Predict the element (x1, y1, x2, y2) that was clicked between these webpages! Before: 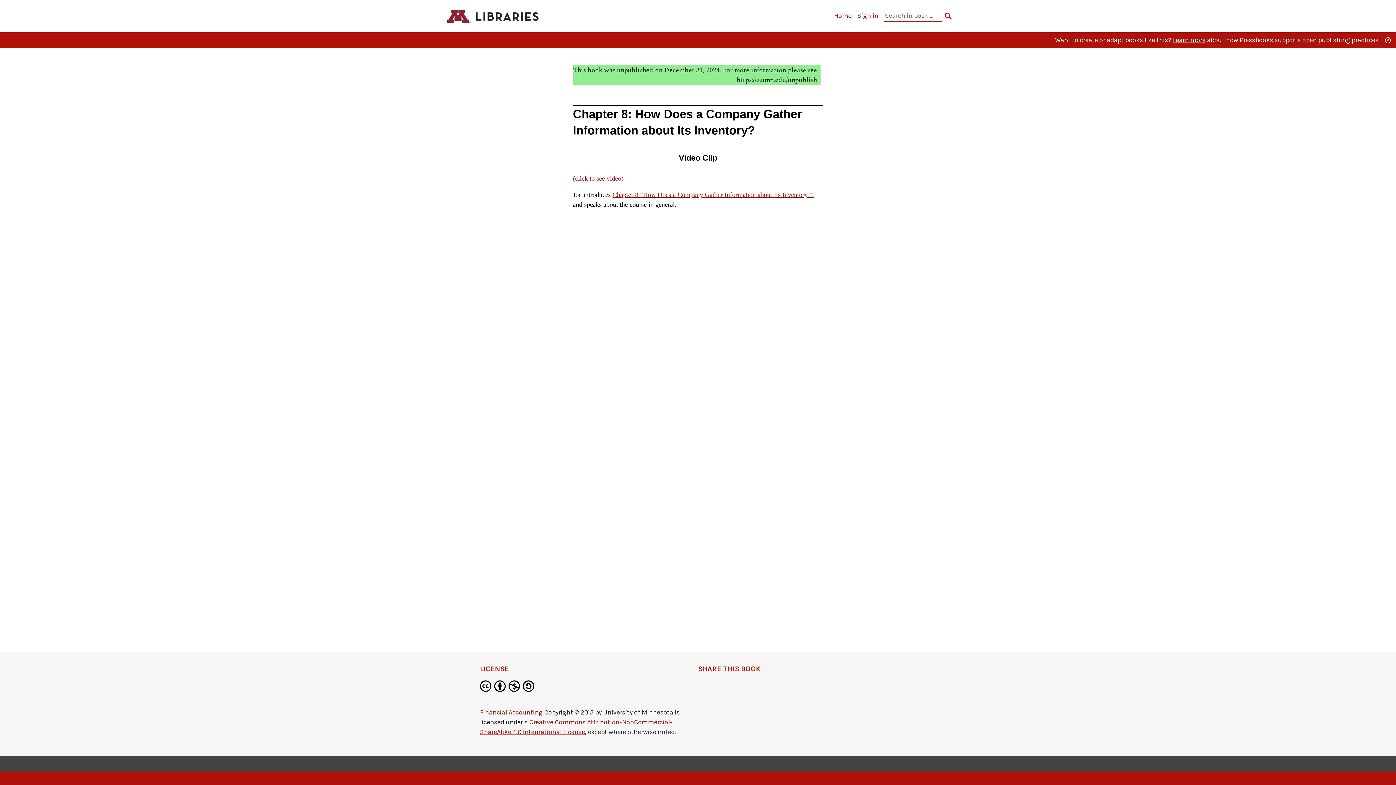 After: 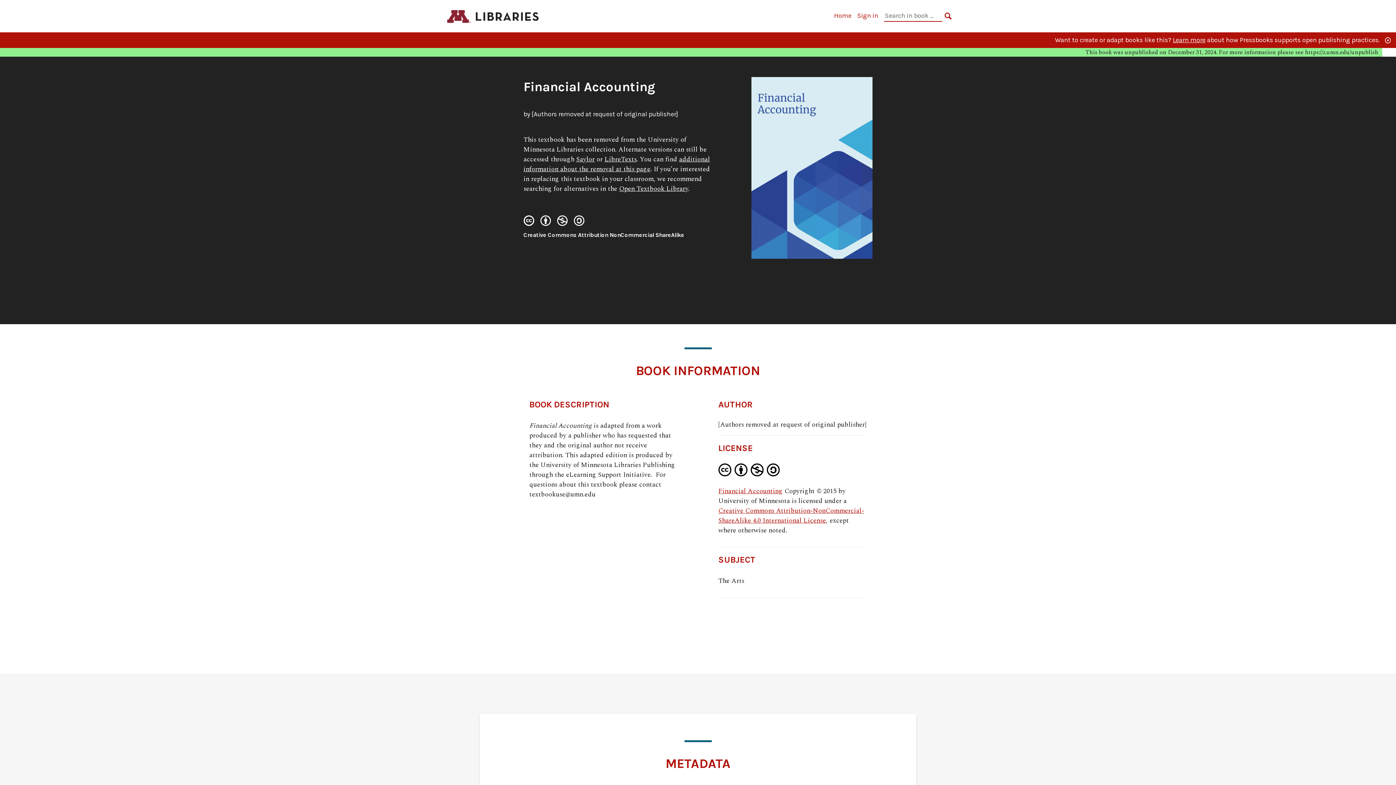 Action: label: Home bbox: (834, 11, 851, 19)